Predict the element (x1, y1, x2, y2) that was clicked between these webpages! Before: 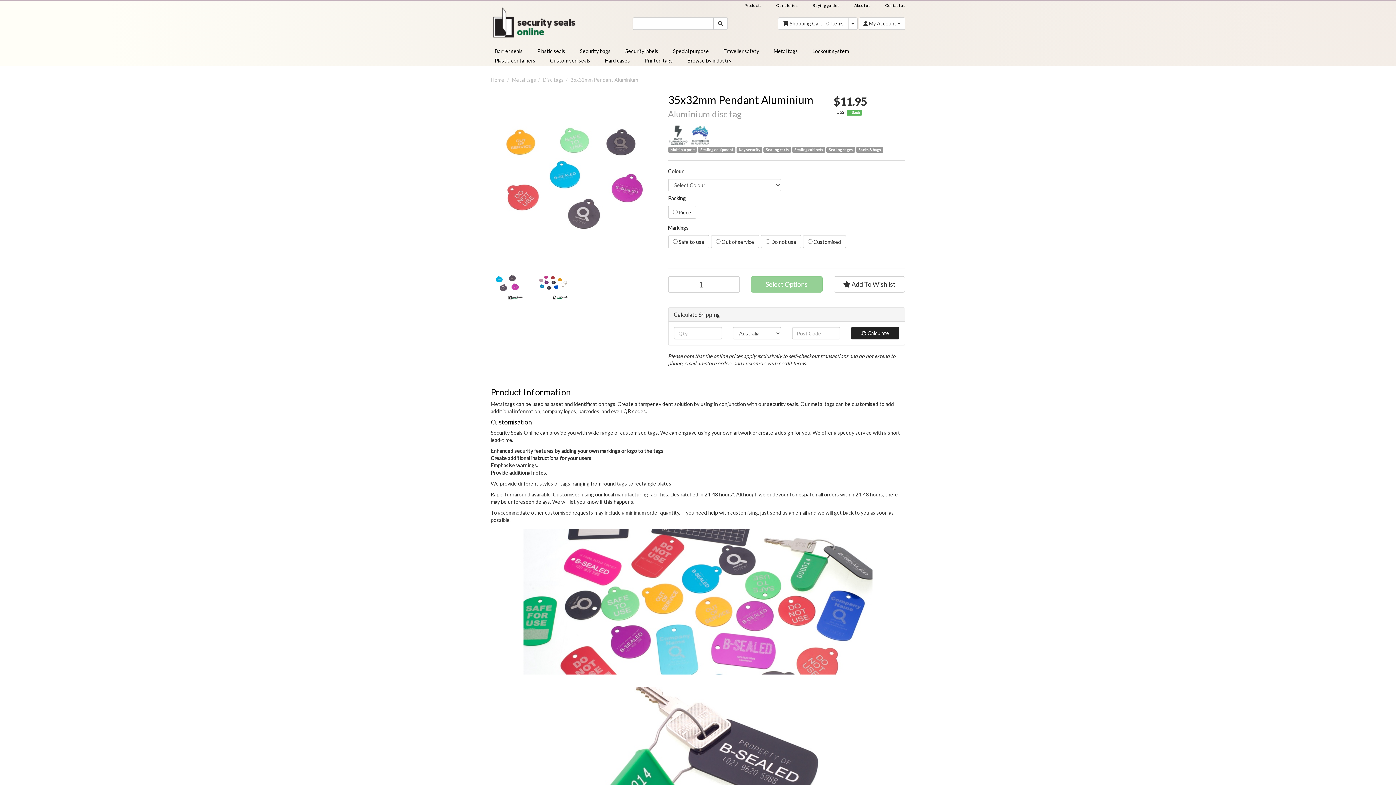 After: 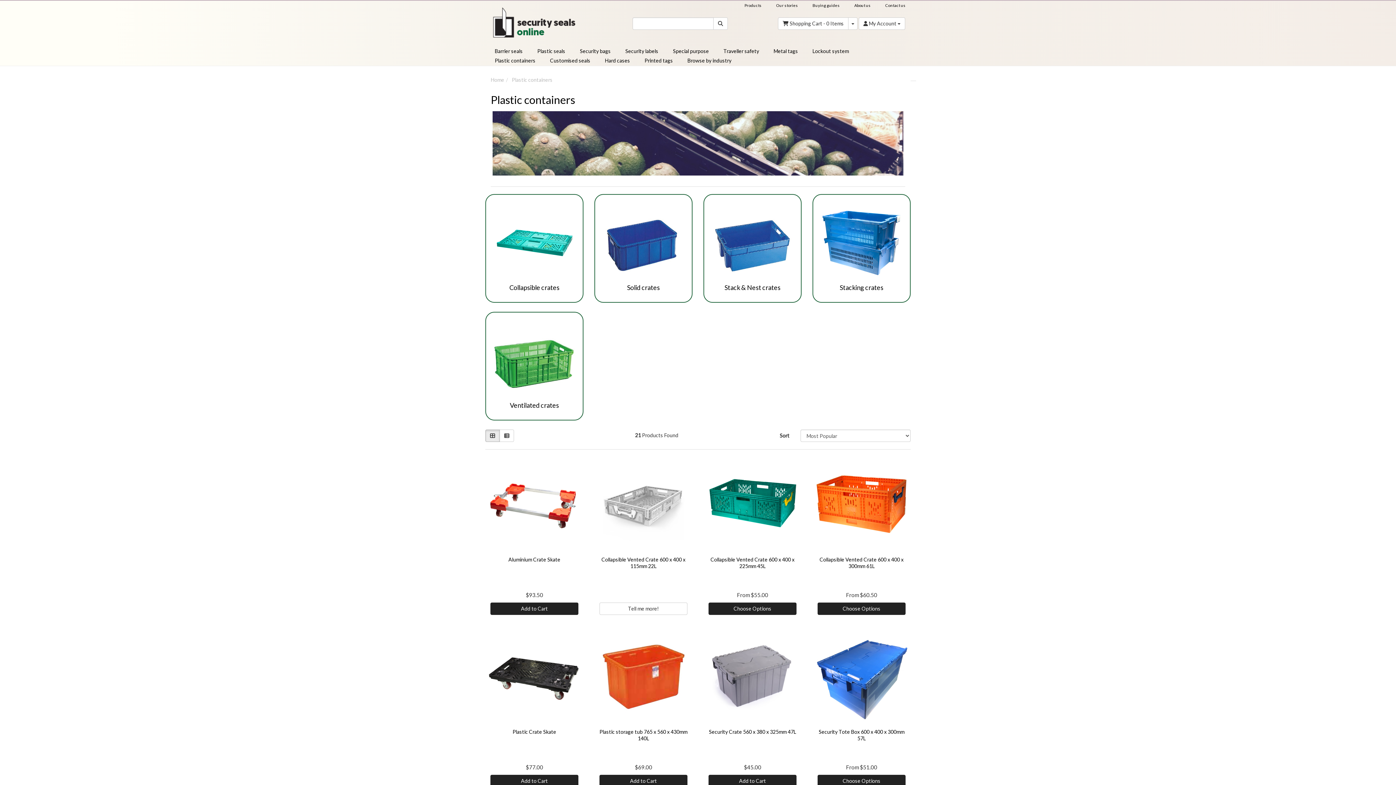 Action: bbox: (485, 56, 541, 65) label: Plastic containers